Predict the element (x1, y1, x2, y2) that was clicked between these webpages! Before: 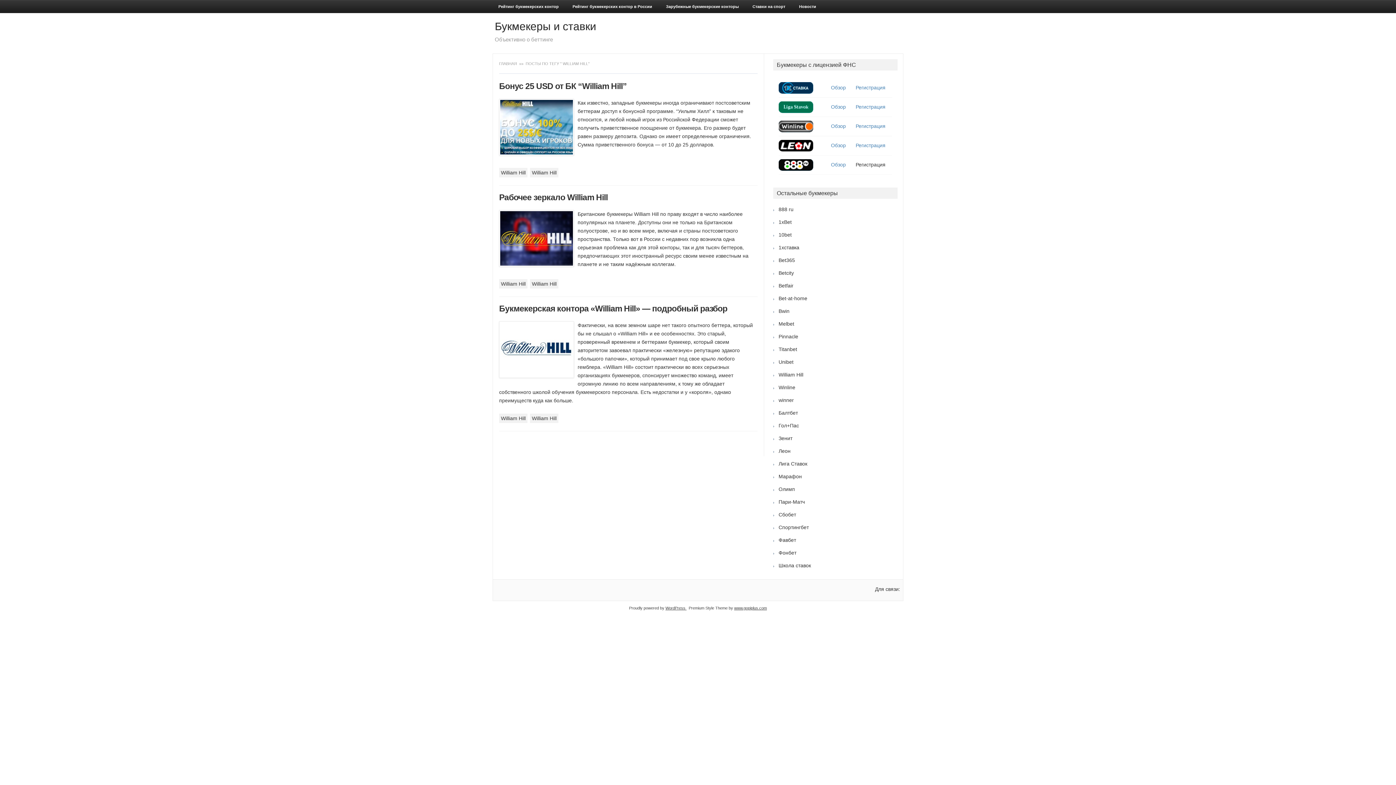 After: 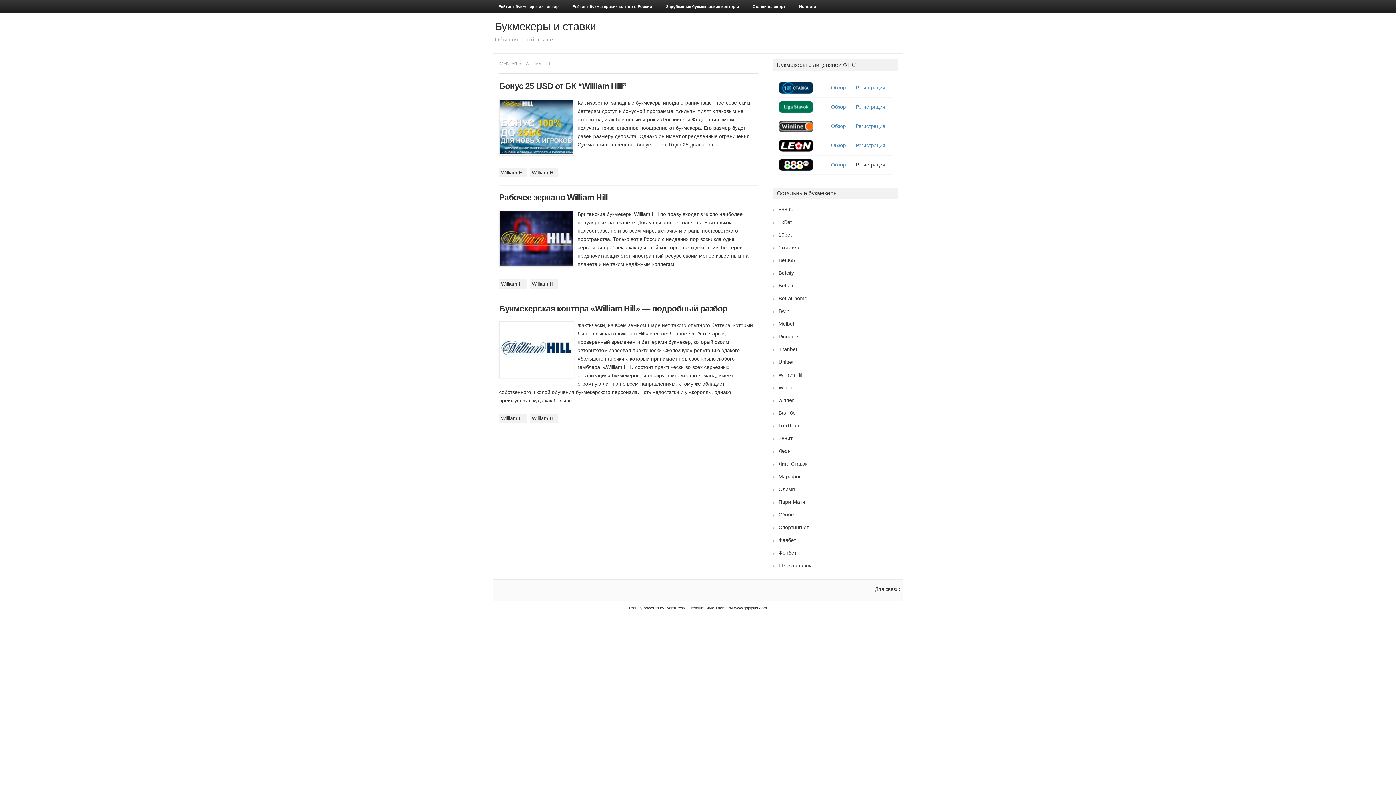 Action: label: William Hill bbox: (778, 372, 803, 377)